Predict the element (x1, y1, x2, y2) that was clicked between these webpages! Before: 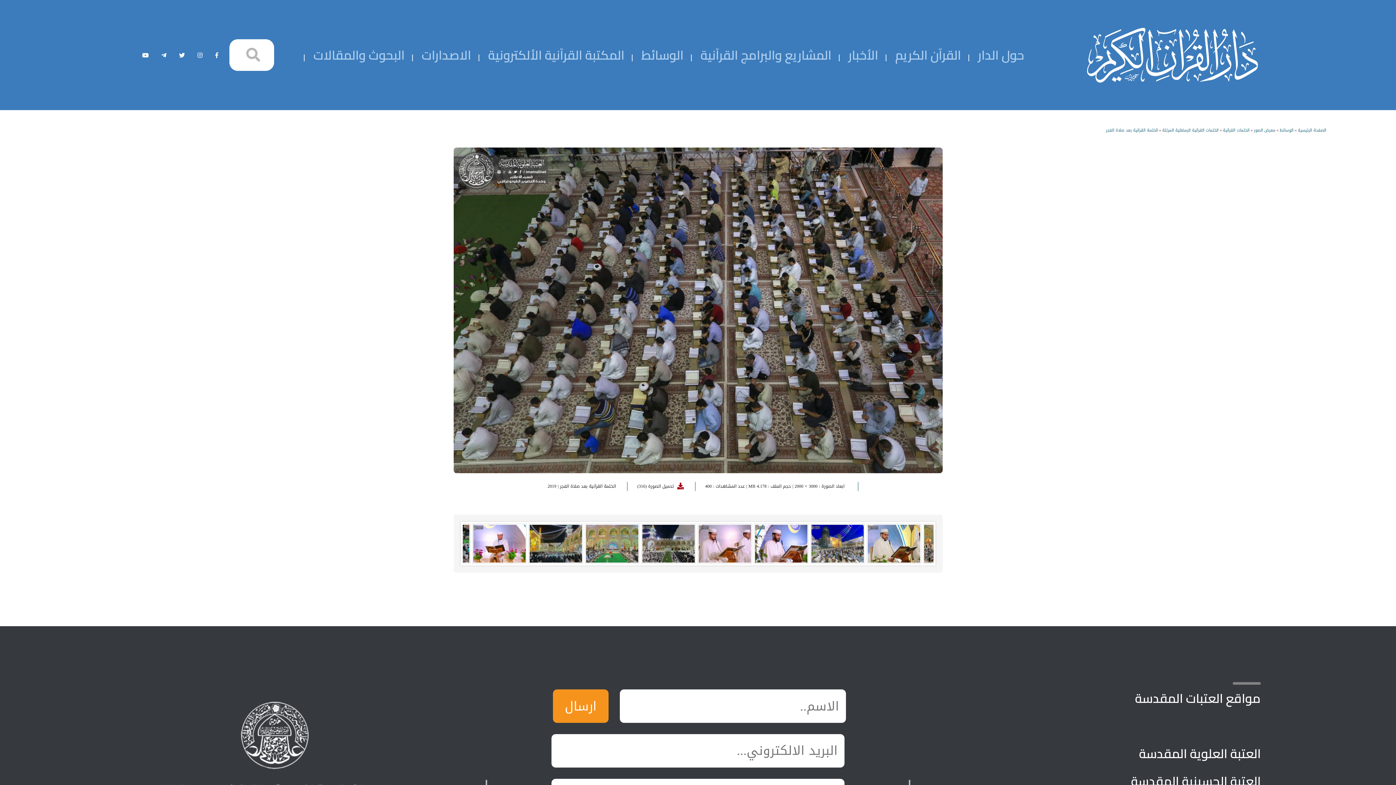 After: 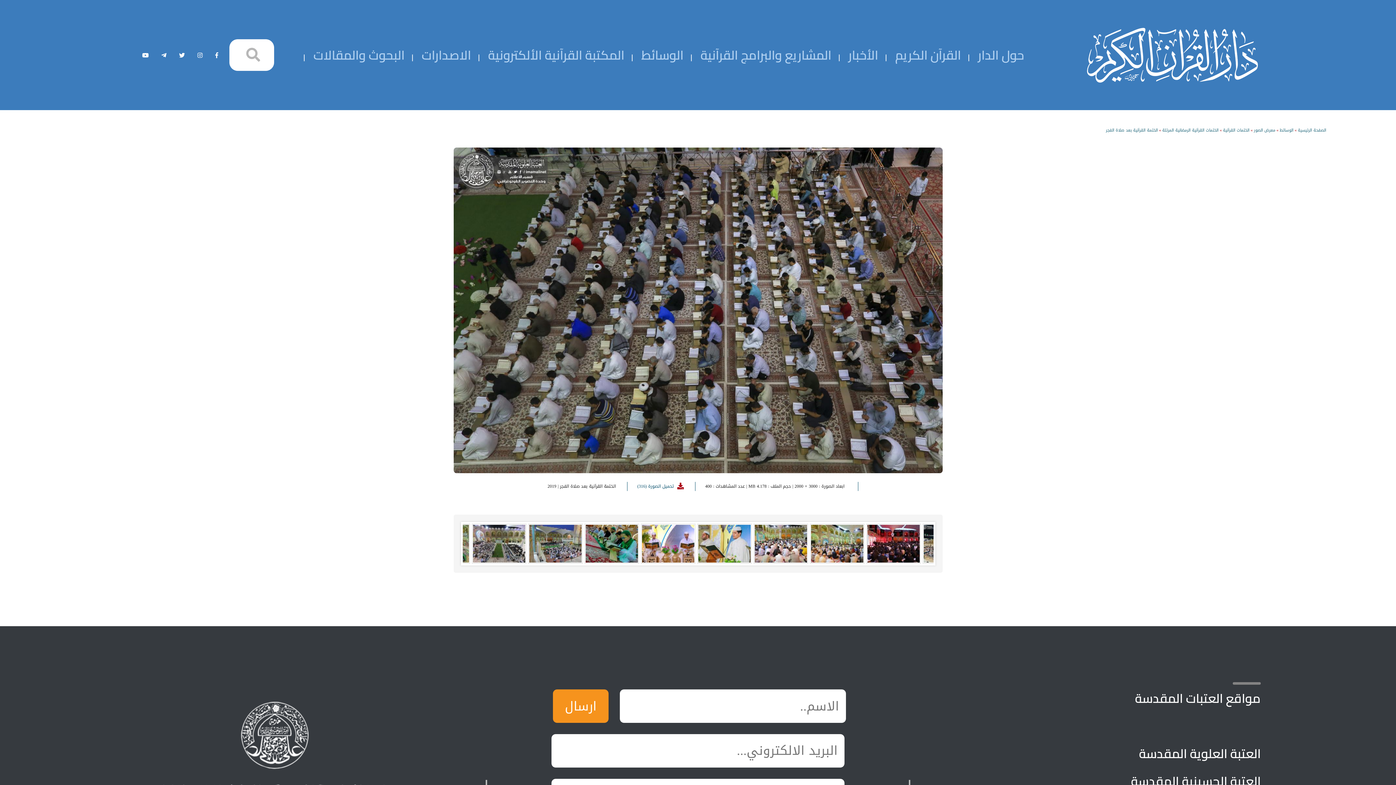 Action: bbox: (637, 482, 684, 490) label: تحميل الصورة (316)